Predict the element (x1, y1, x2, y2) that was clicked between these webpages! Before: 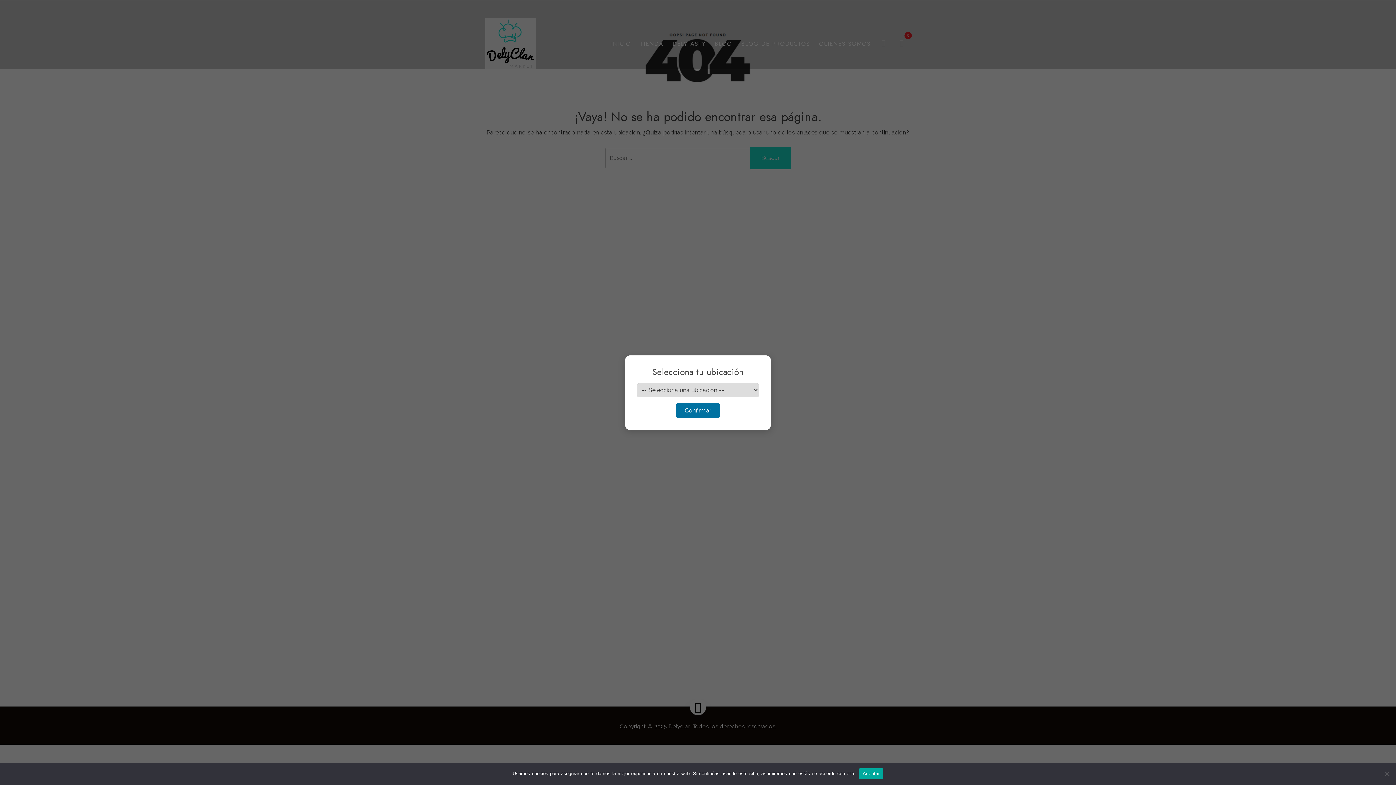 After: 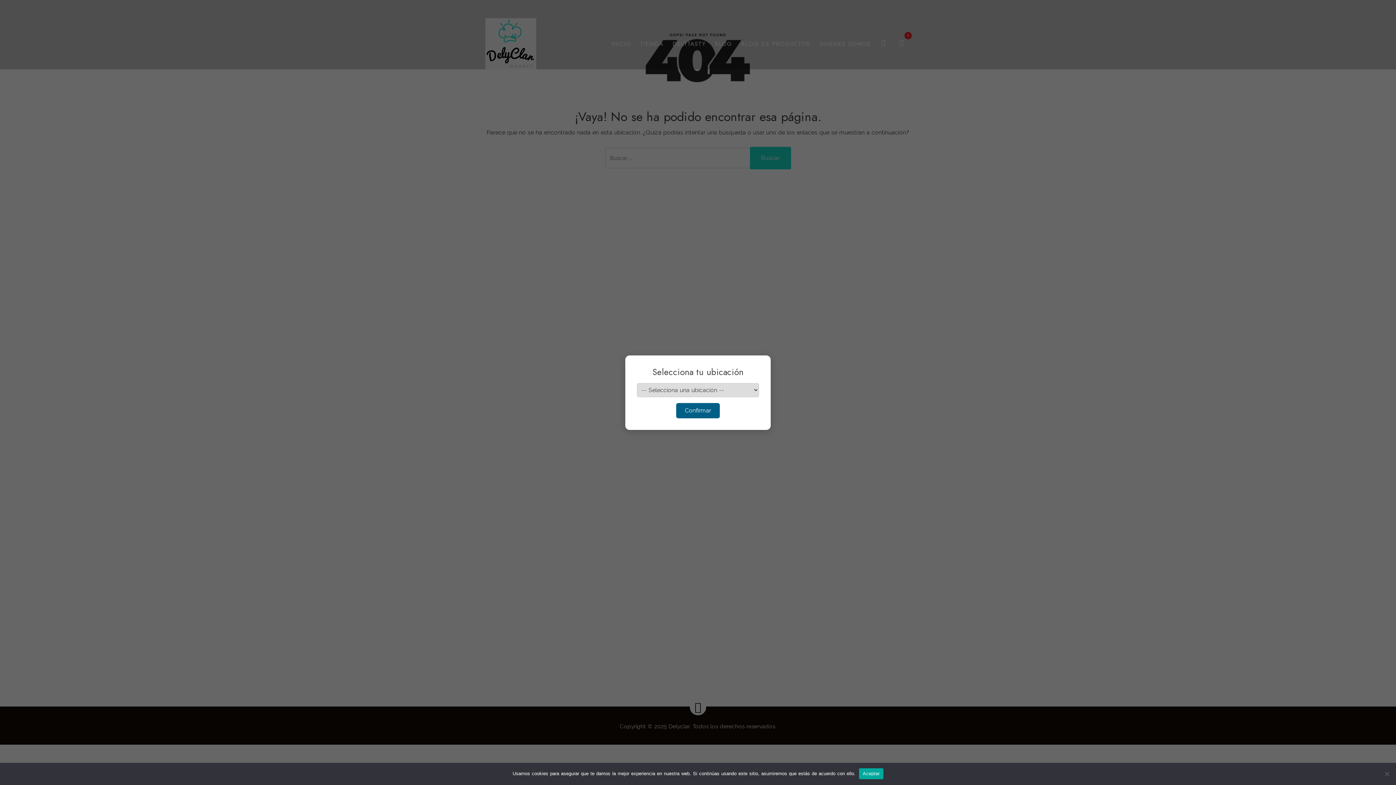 Action: bbox: (676, 403, 720, 418) label: Confirmar